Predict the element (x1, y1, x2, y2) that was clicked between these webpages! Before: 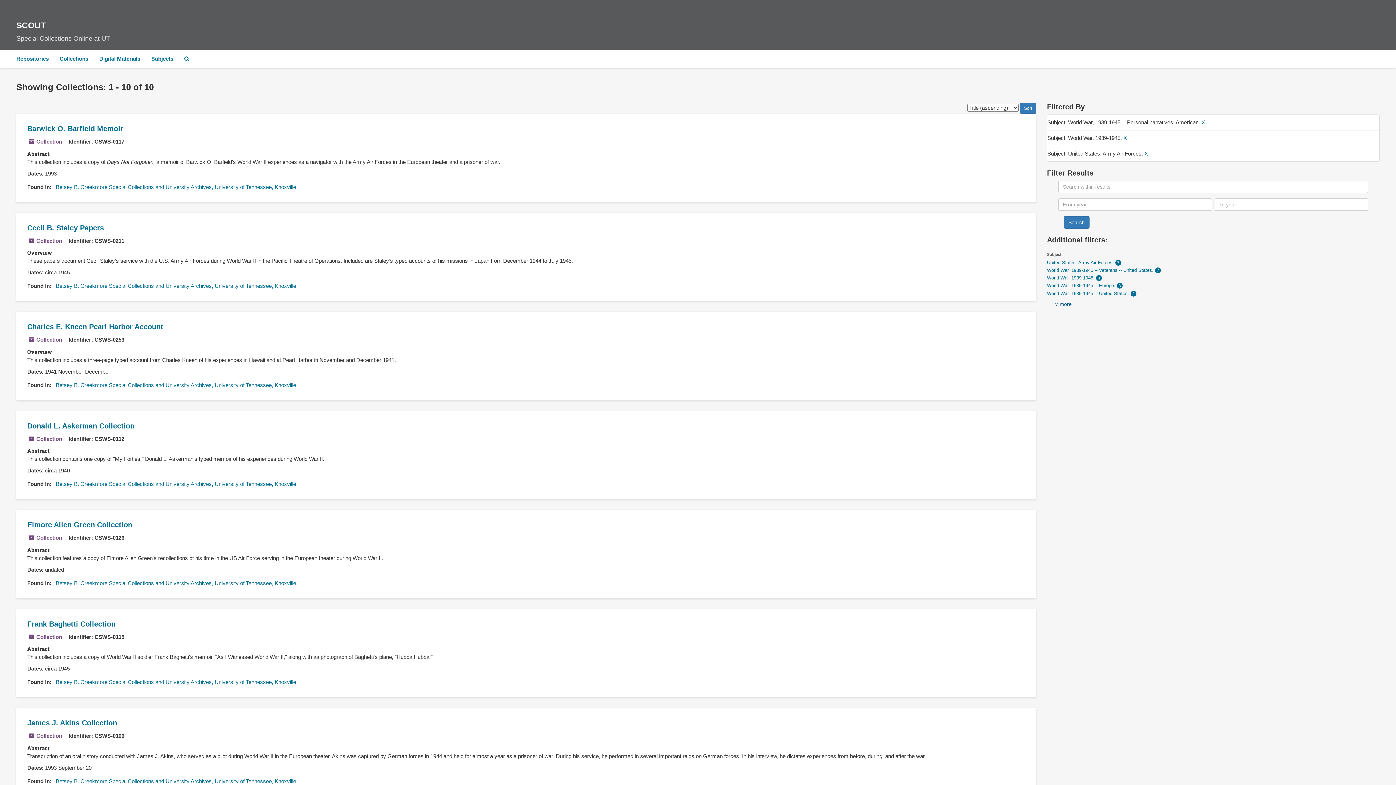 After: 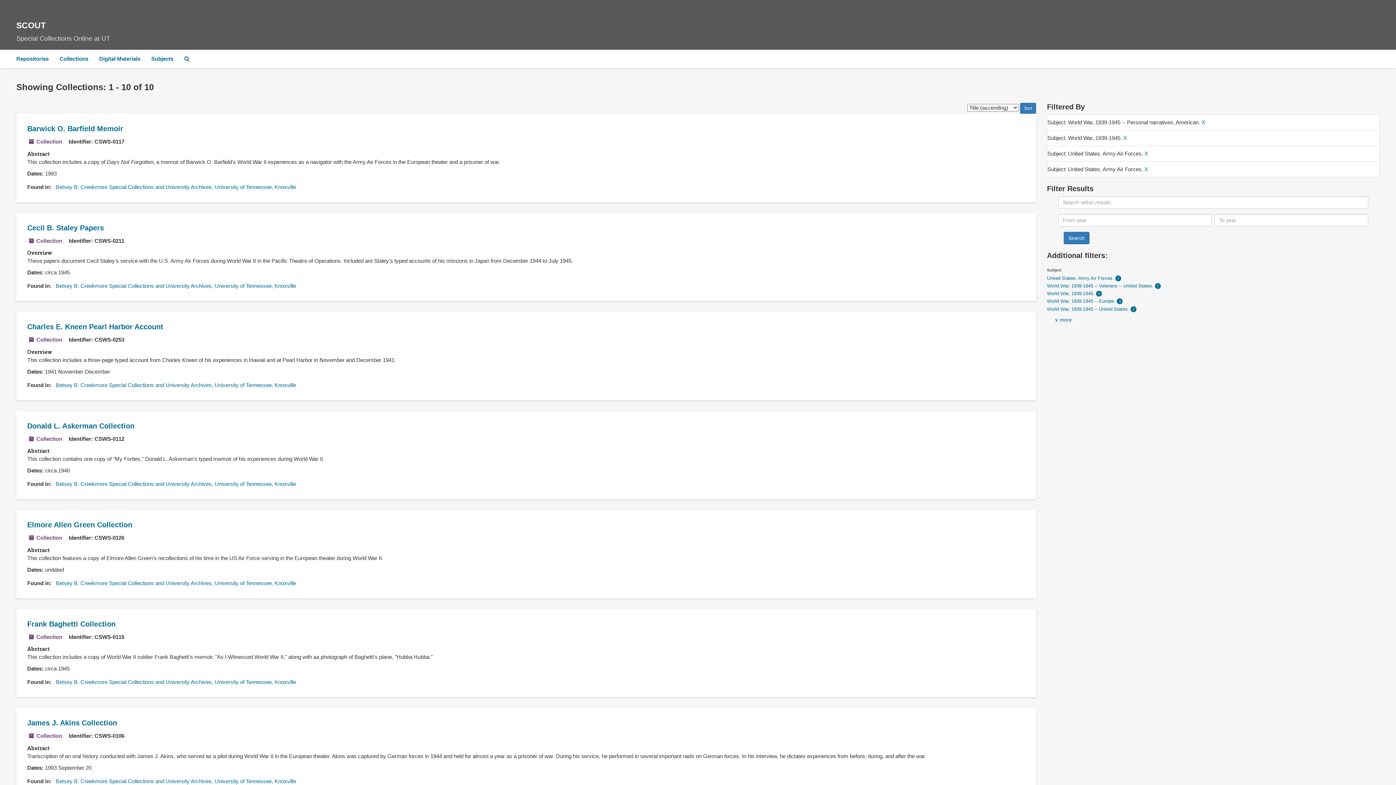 Action: label: United States. Army Air Forces.  bbox: (1047, 259, 1115, 265)